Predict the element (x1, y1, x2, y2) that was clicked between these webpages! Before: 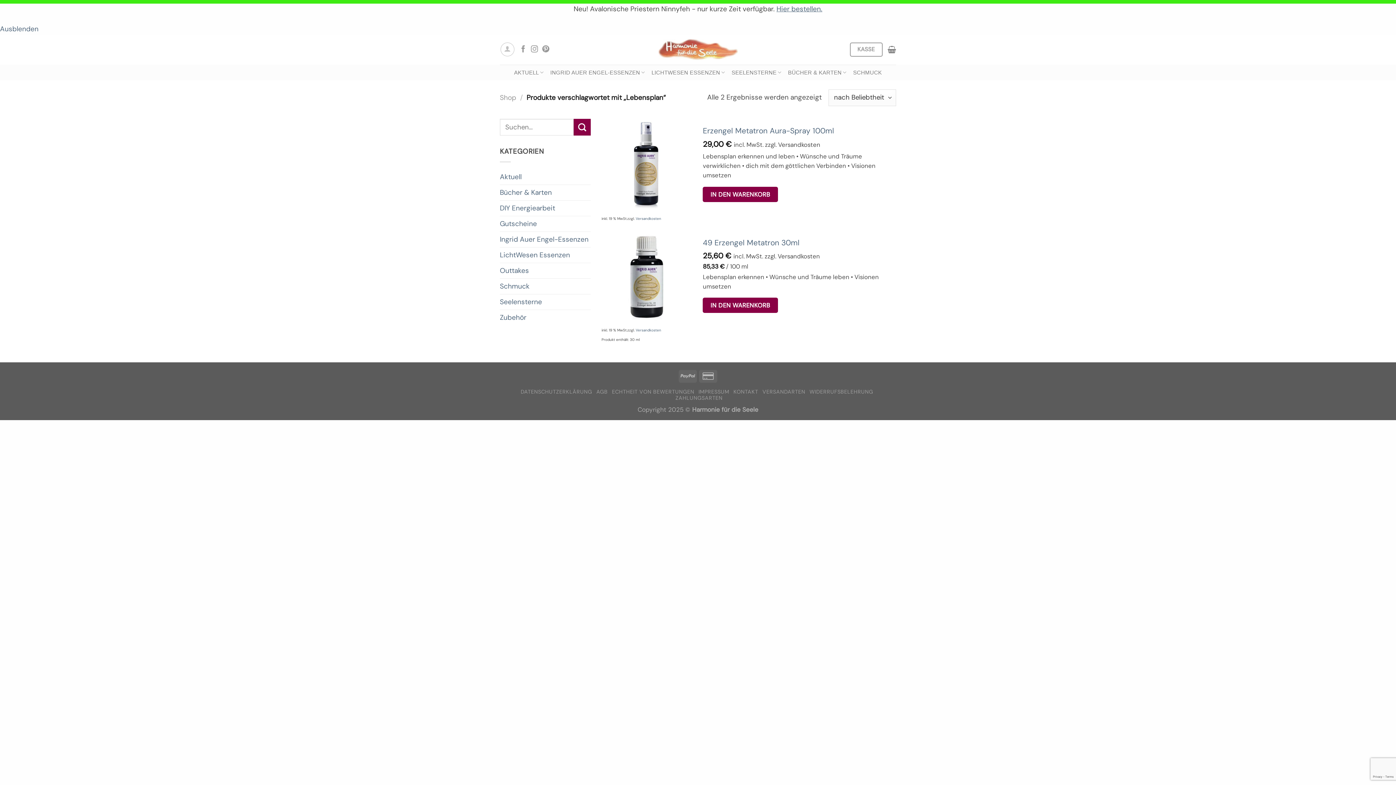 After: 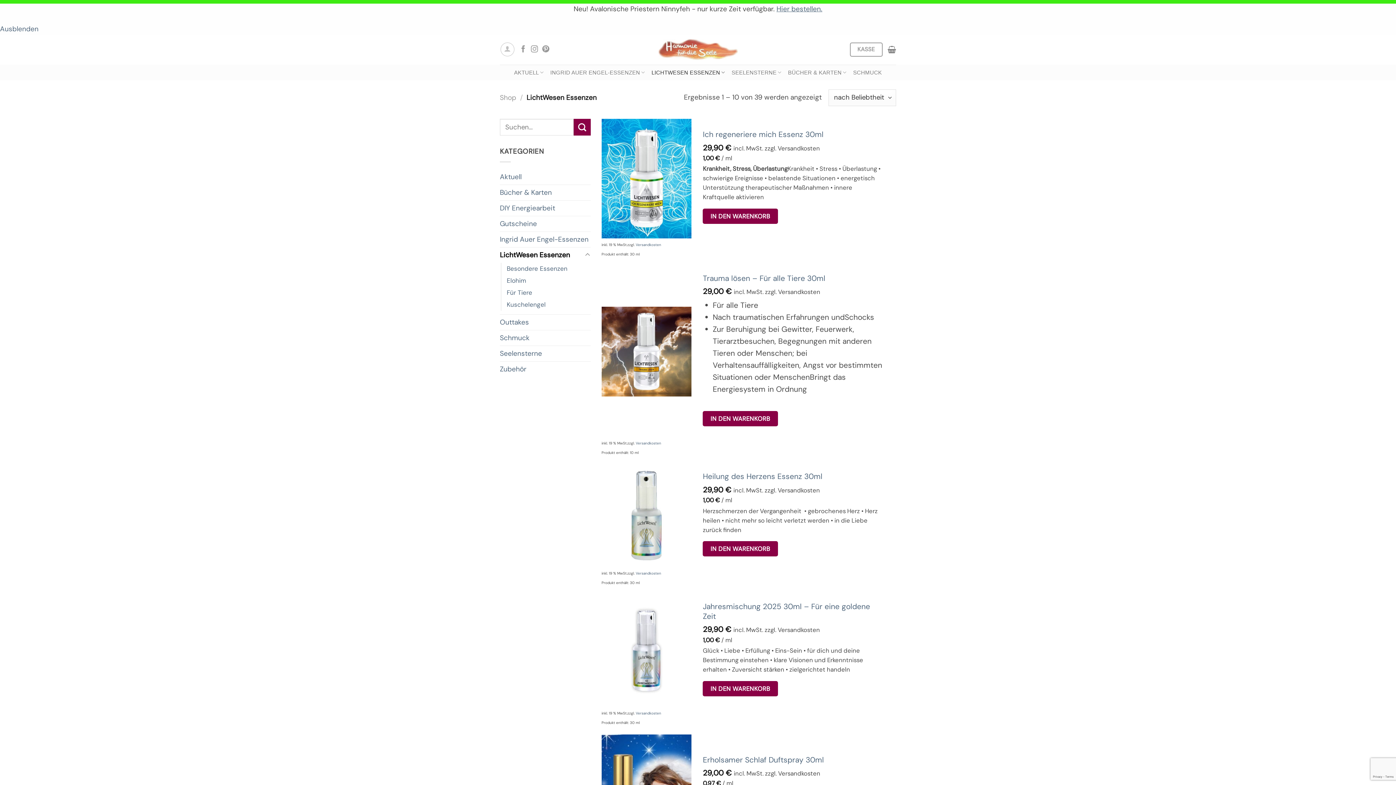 Action: label: LICHTWESEN ESSENZEN bbox: (651, 64, 725, 80)